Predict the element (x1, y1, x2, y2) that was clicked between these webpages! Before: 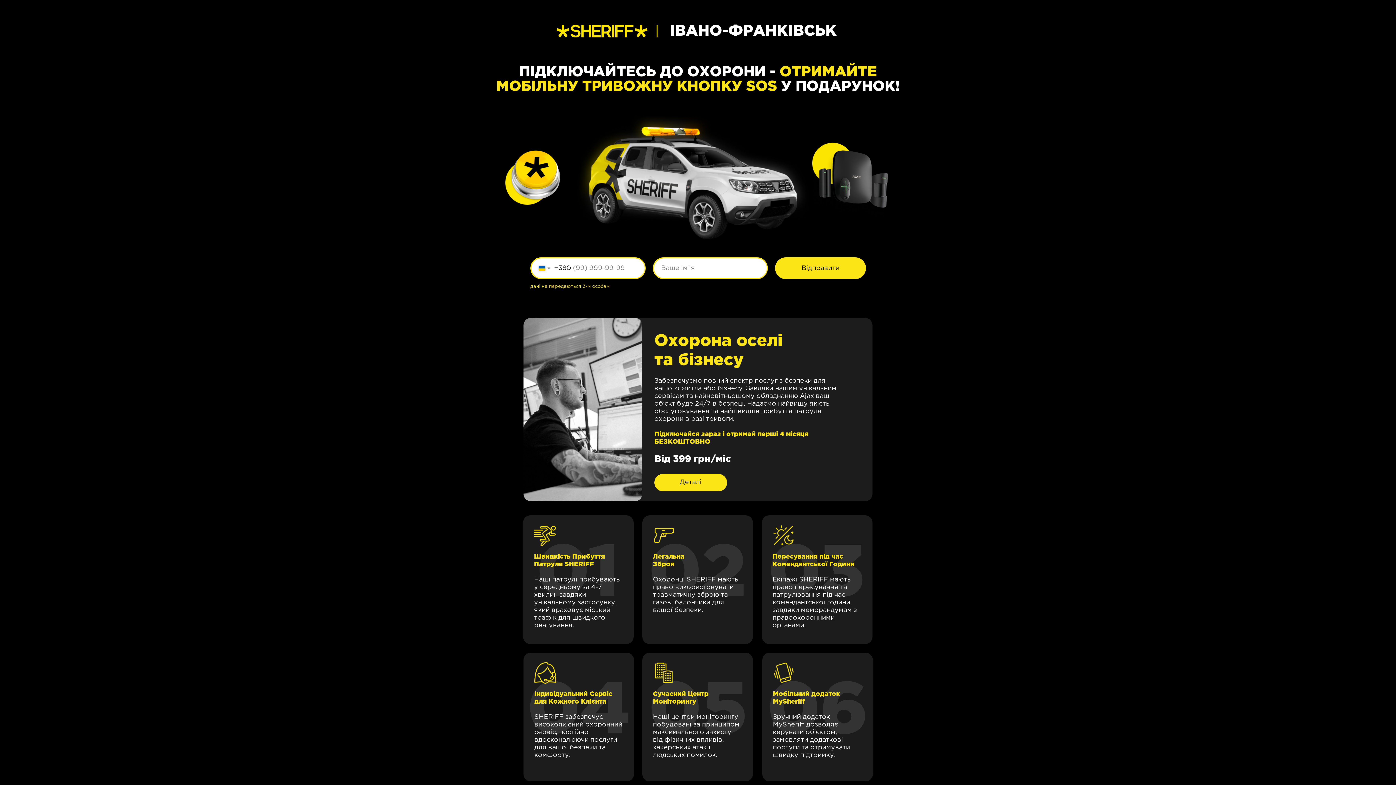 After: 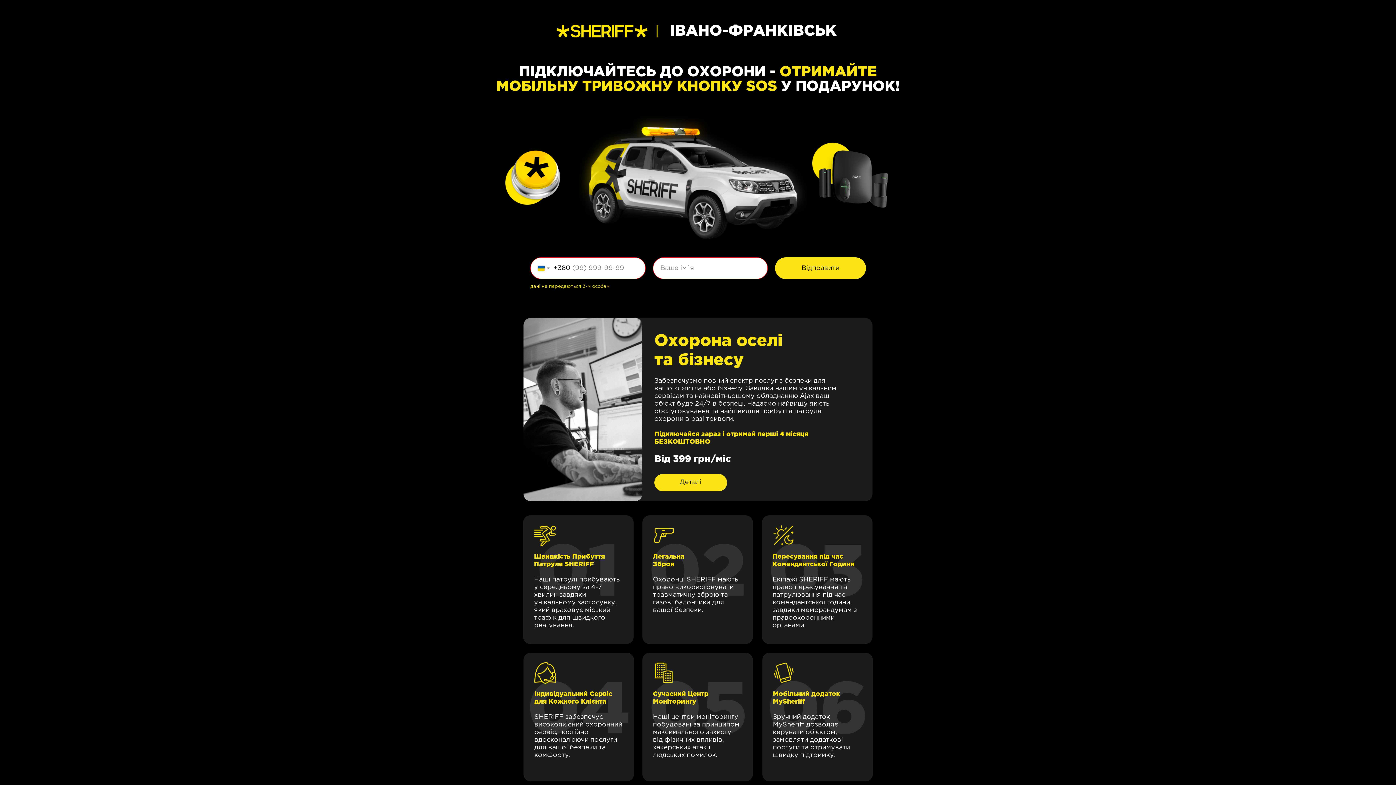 Action: bbox: (775, 257, 866, 279) label: Відправити